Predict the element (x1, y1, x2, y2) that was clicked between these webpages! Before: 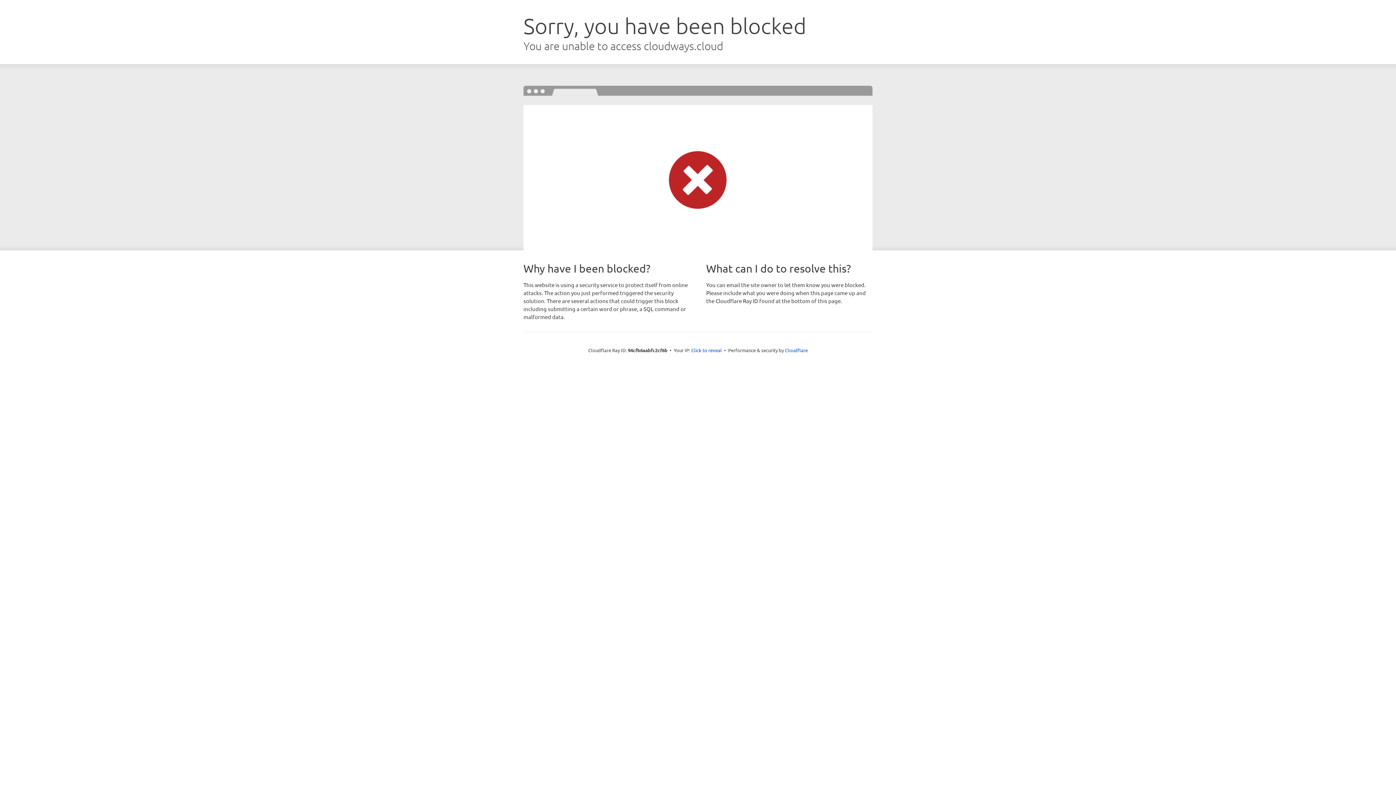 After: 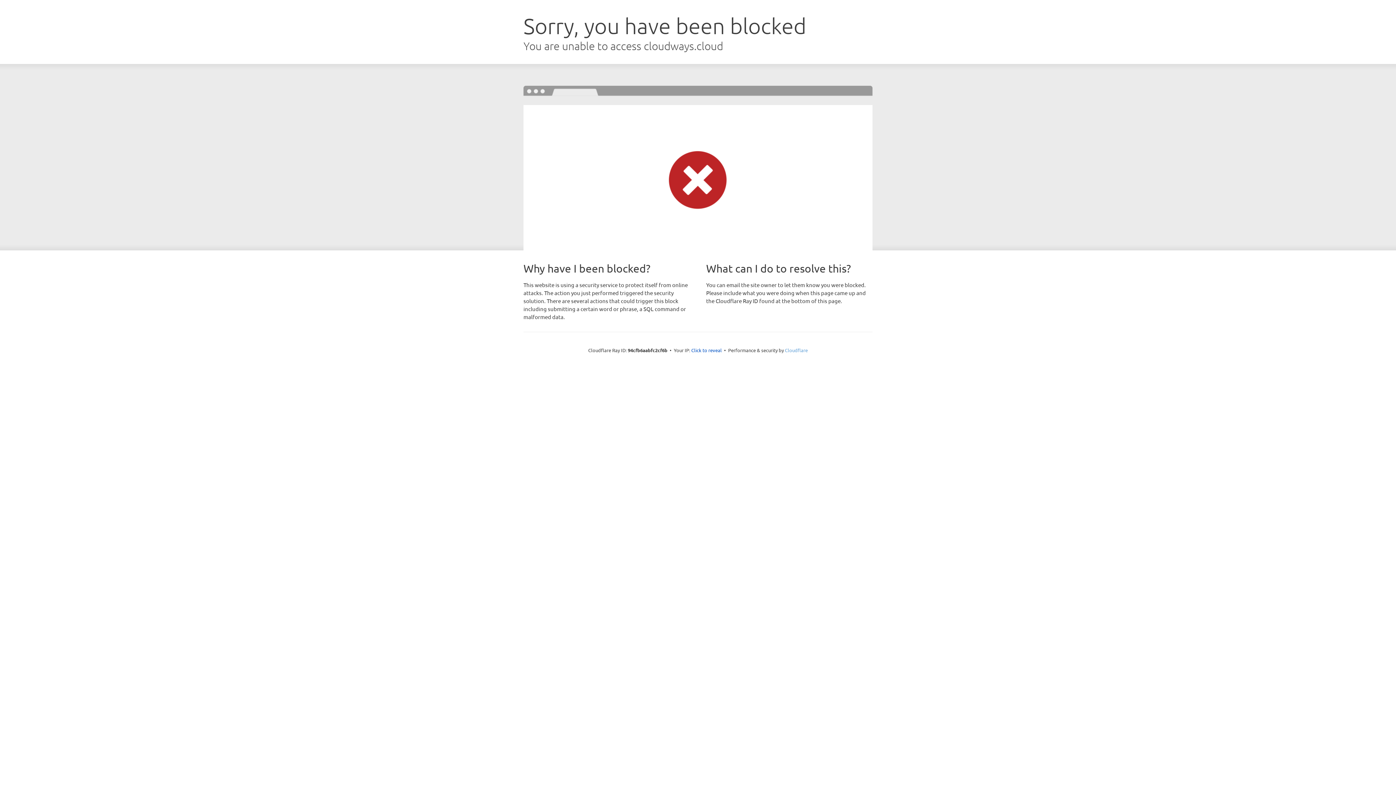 Action: label: Cloudflare bbox: (785, 347, 808, 353)